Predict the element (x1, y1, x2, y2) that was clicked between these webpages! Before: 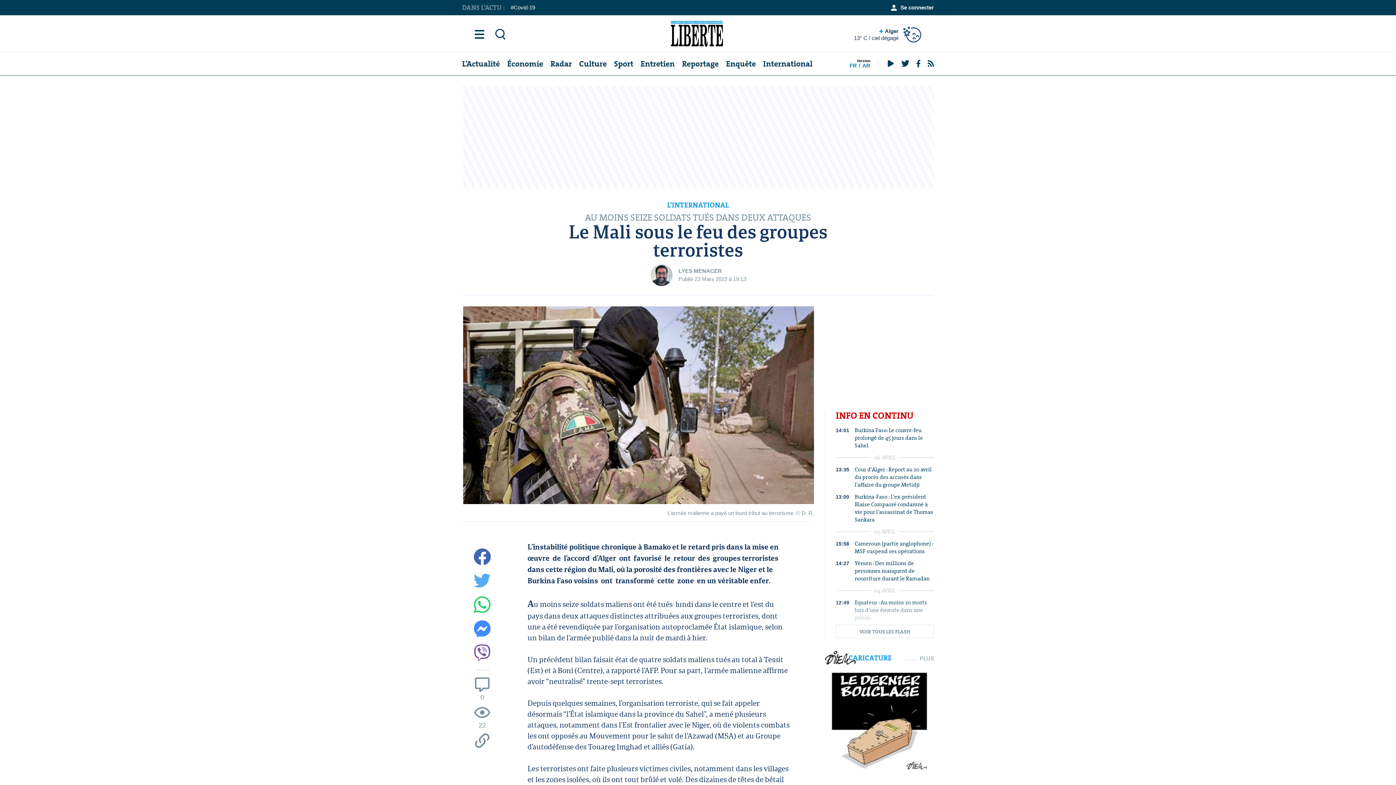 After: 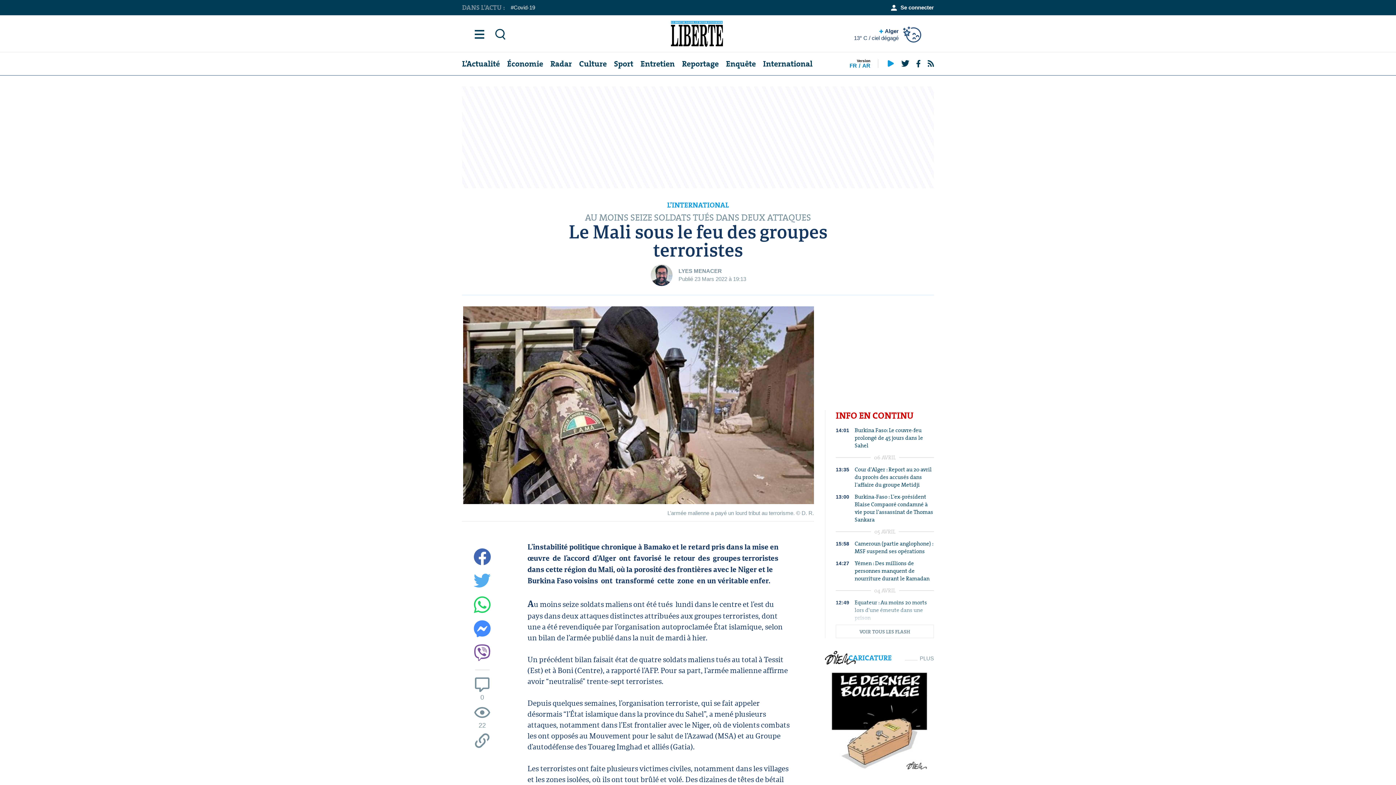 Action: bbox: (888, 59, 894, 67)